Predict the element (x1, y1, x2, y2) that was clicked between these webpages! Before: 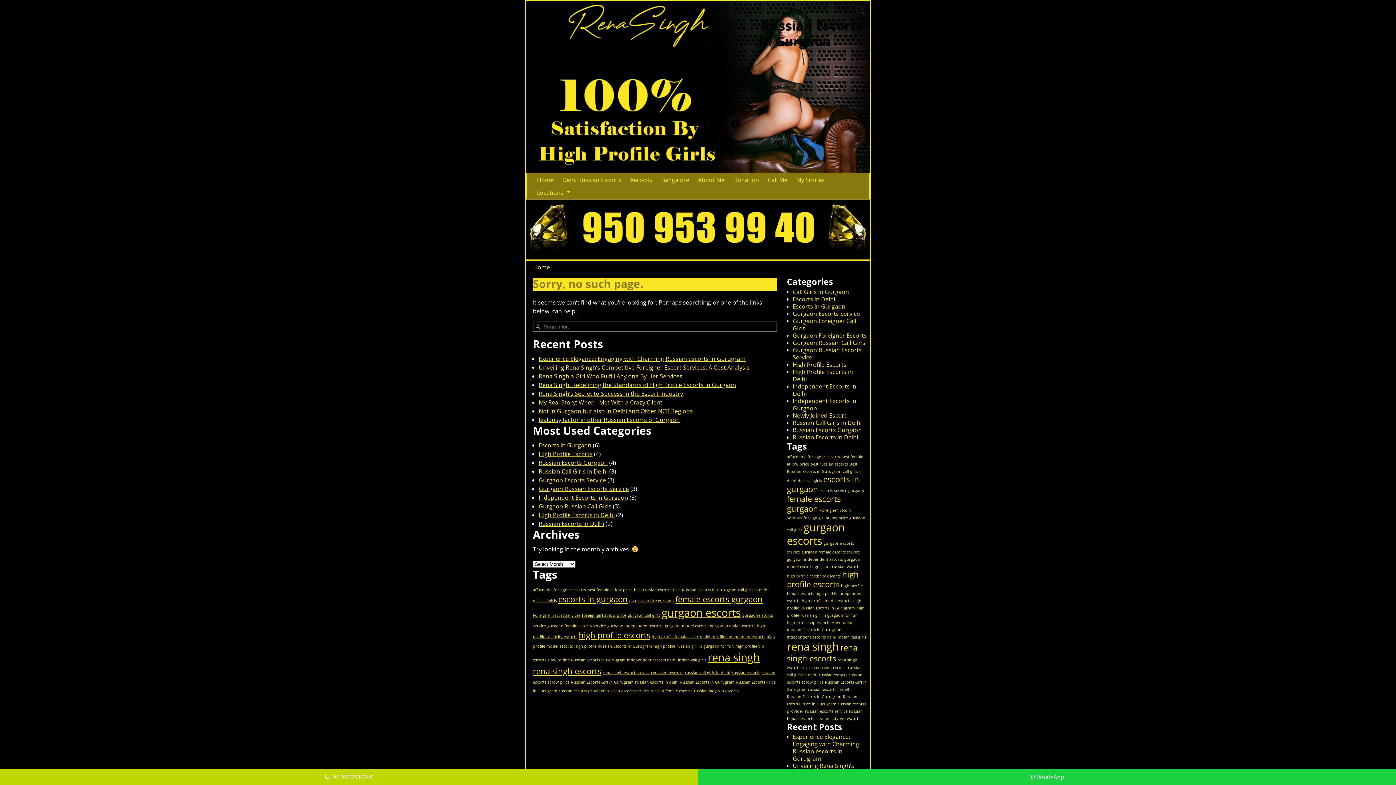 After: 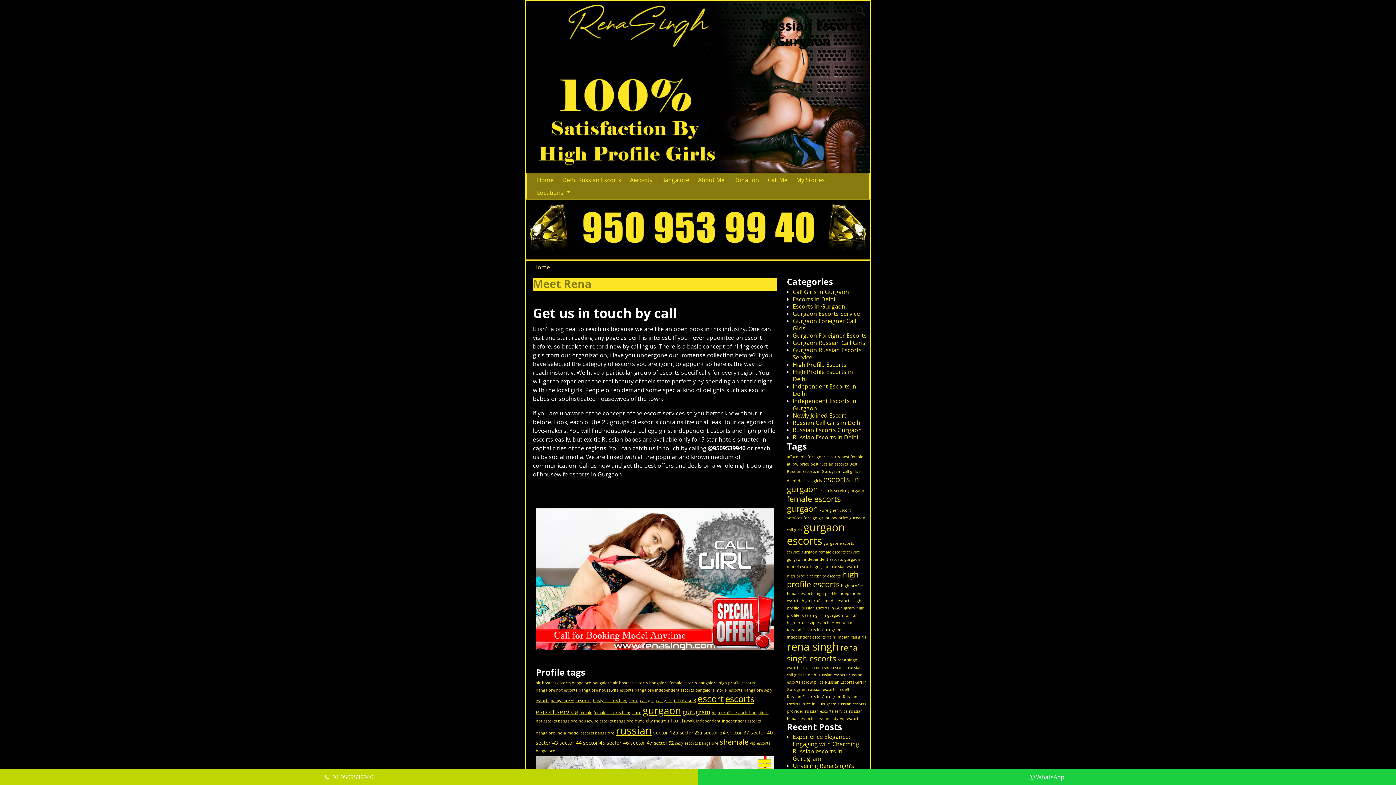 Action: label: Call Me bbox: (763, 173, 792, 186)